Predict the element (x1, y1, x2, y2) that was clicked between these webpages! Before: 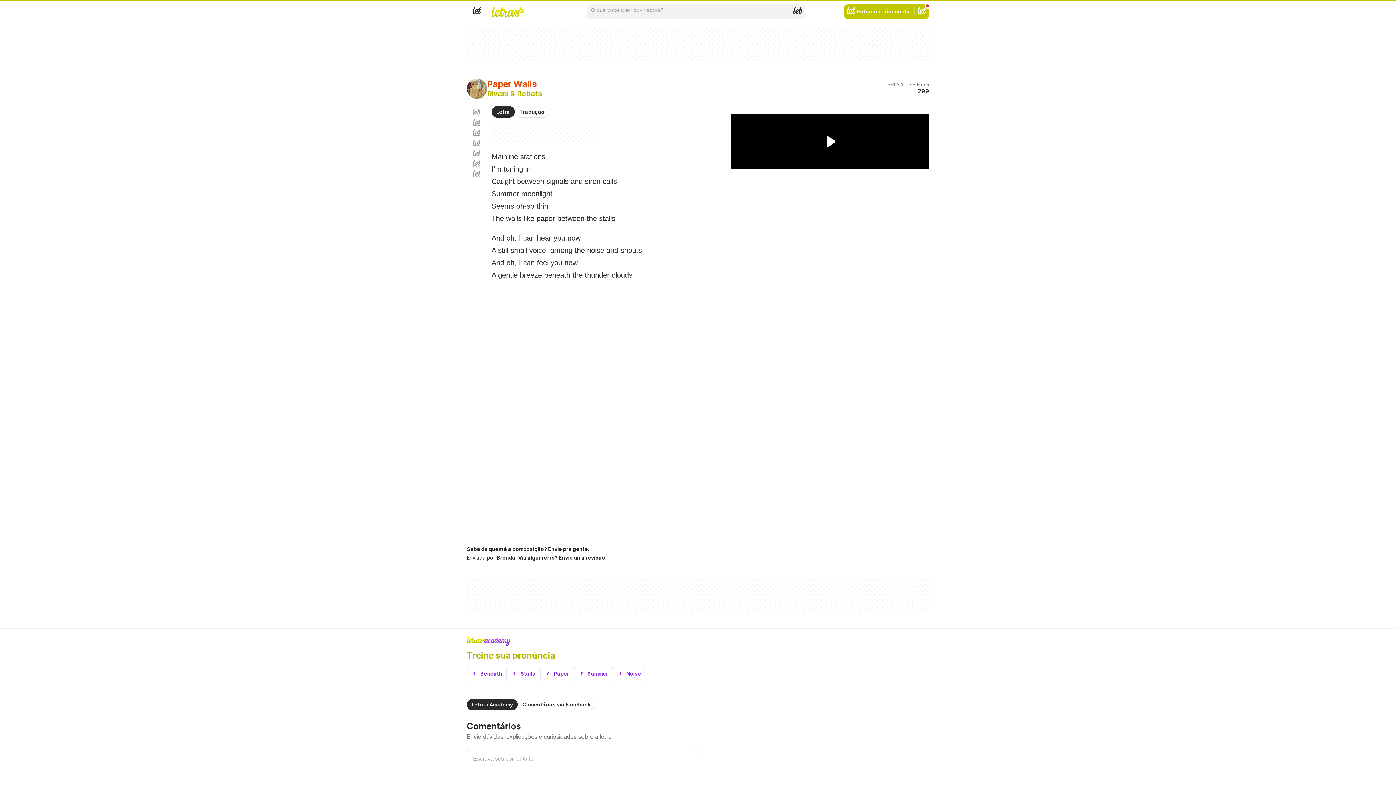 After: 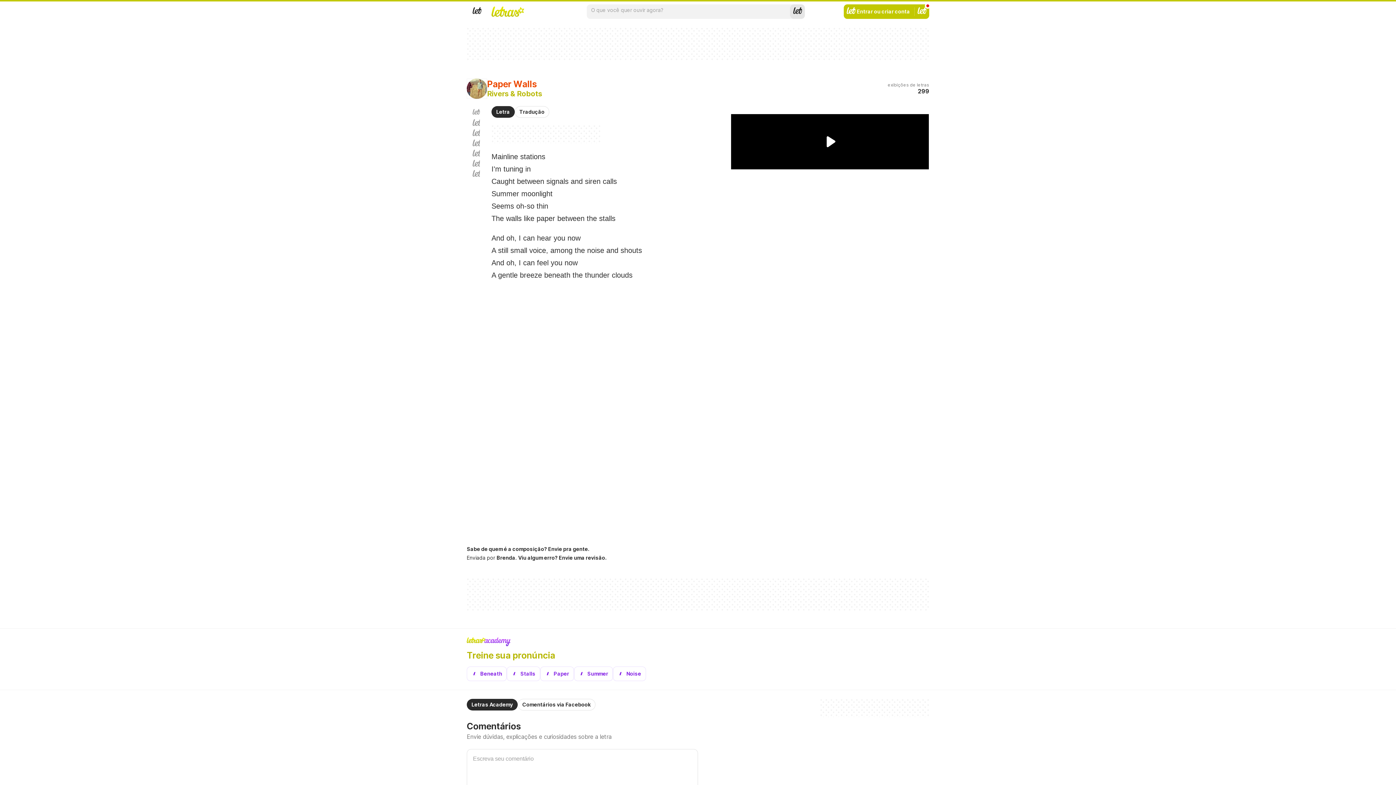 Action: label: Buscar bbox: (790, 4, 805, 18)